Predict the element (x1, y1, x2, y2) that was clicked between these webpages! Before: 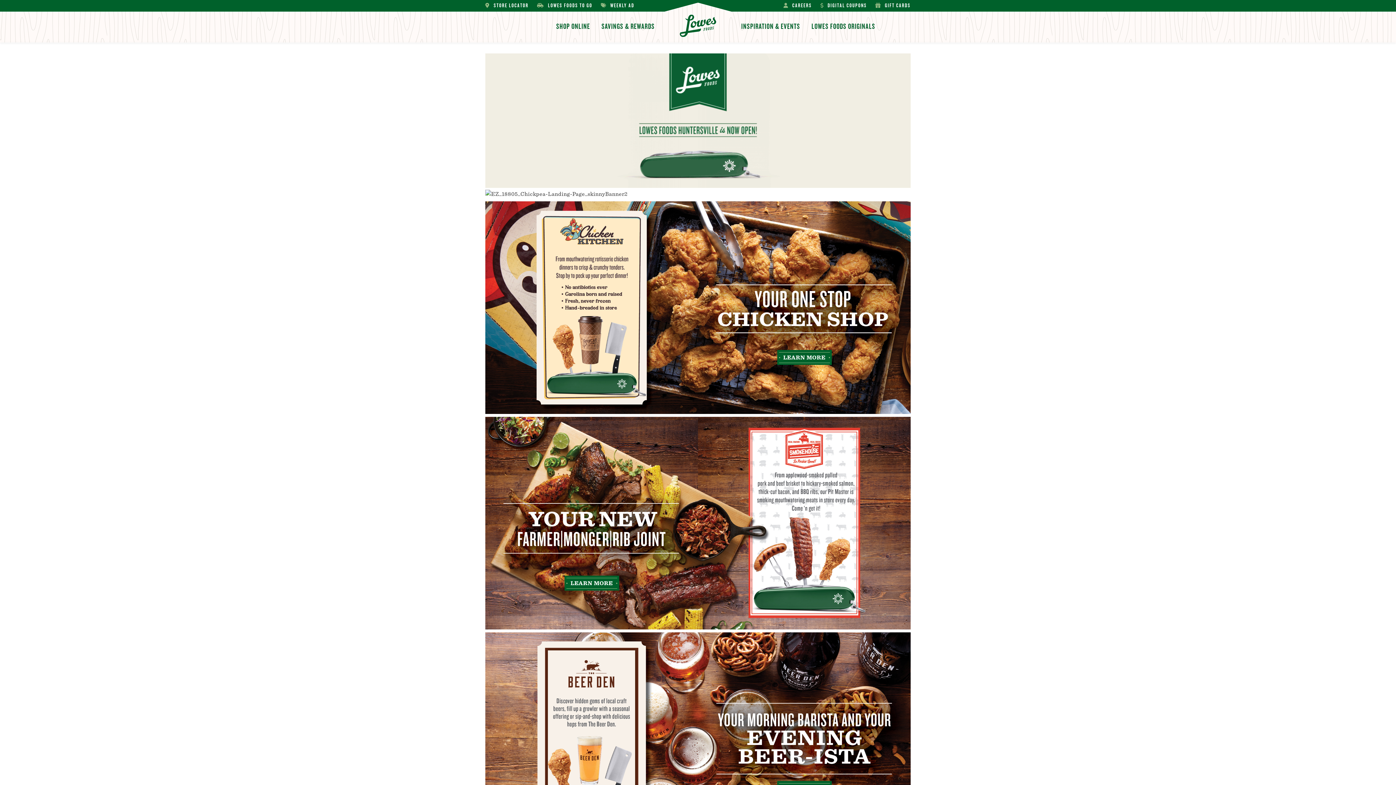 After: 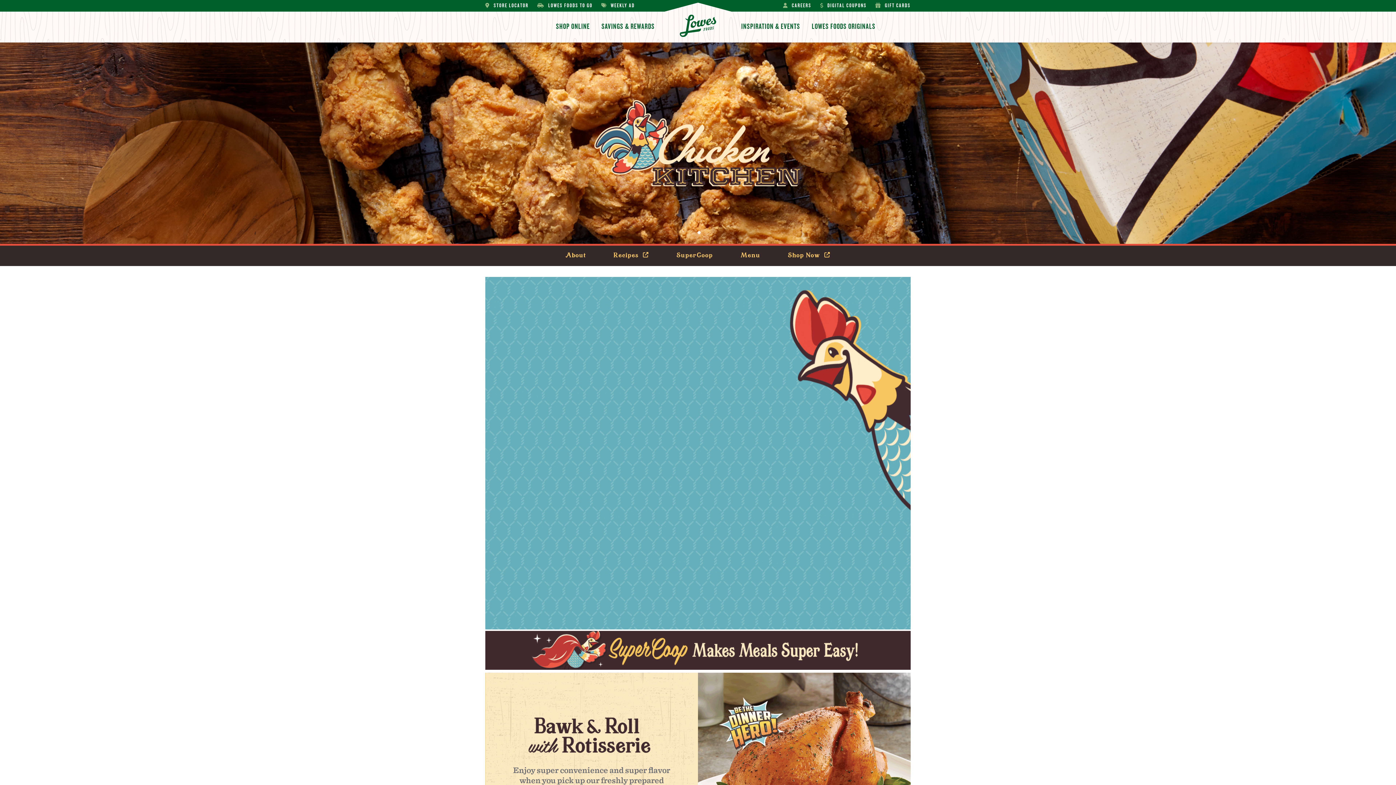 Action: label: LEARN MORE bbox: (779, 352, 830, 363)